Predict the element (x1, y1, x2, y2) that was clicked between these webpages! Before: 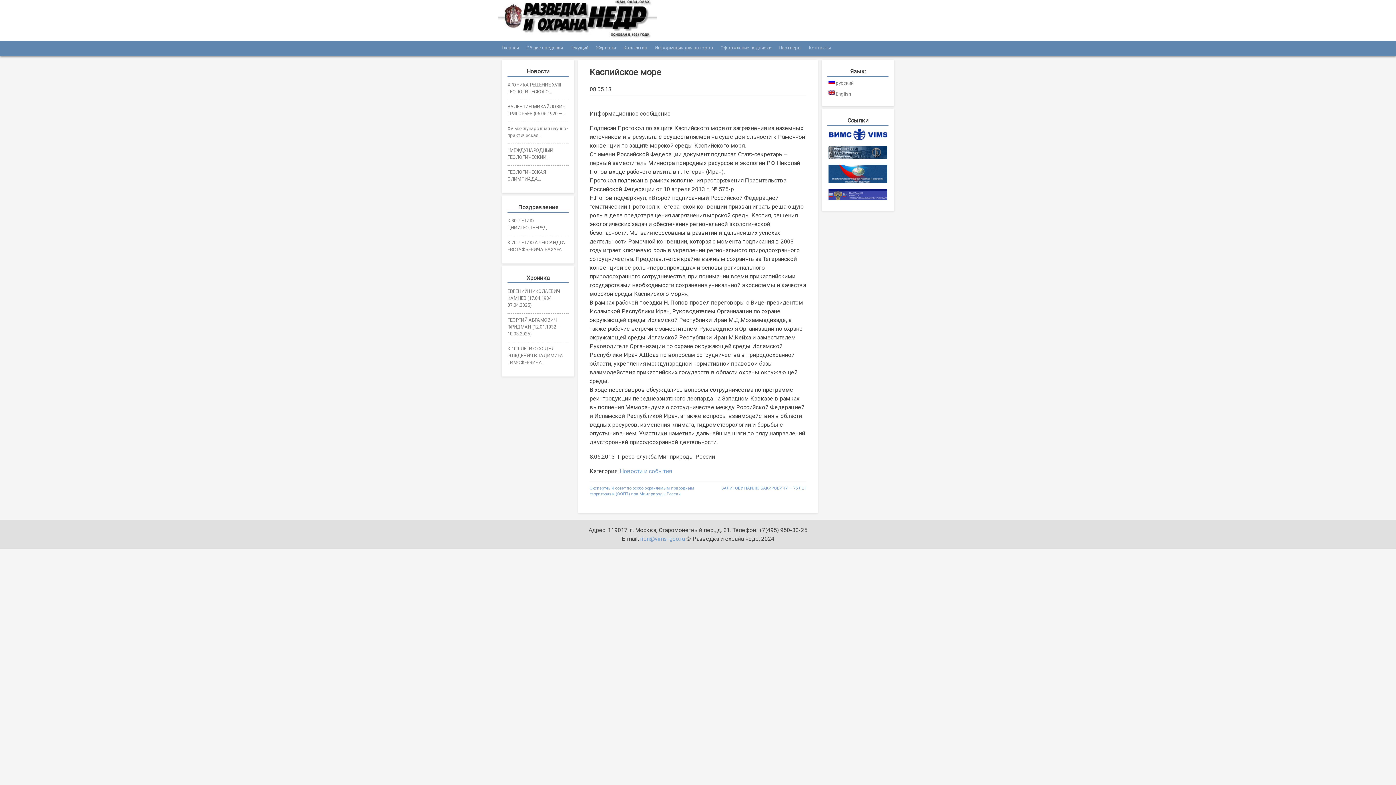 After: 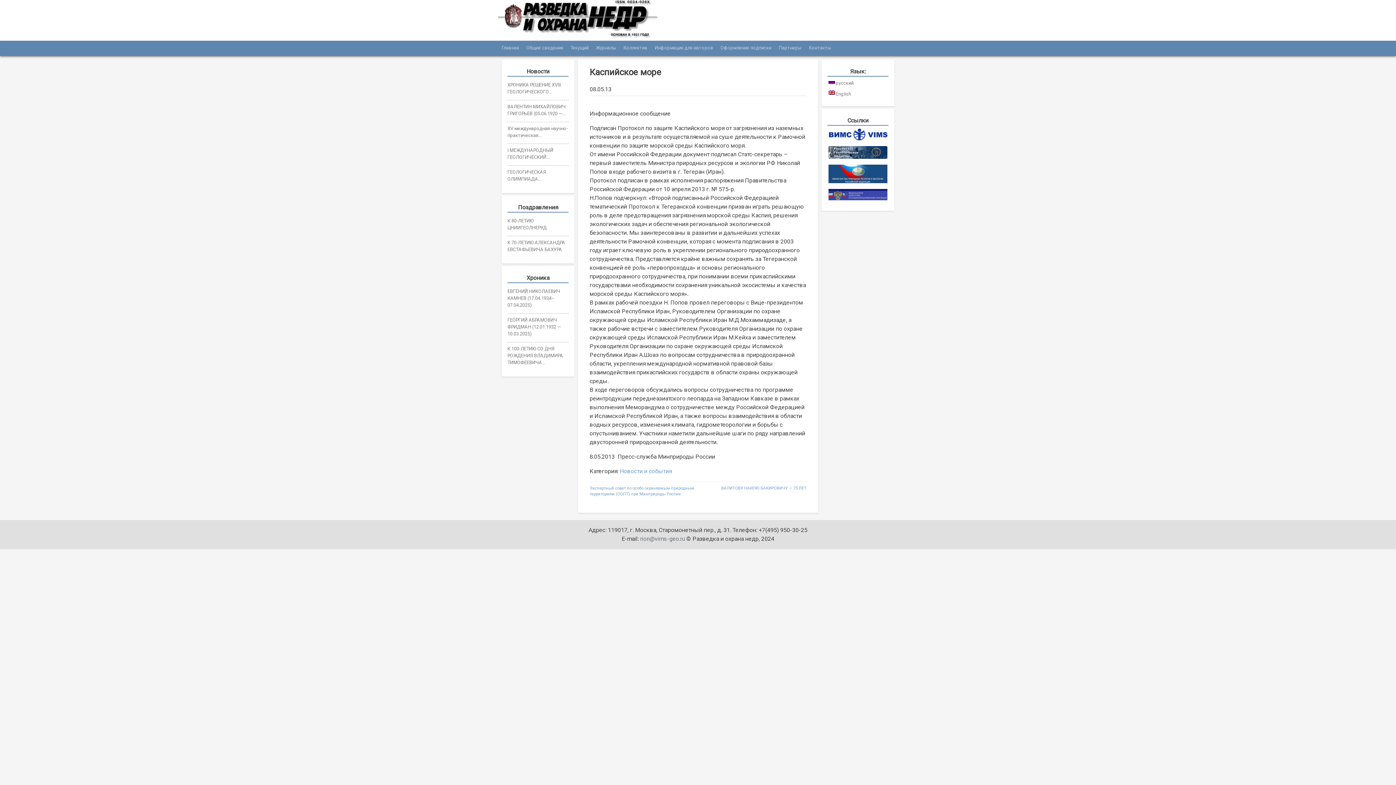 Action: label: rion@vims-geo.ru bbox: (640, 535, 685, 542)